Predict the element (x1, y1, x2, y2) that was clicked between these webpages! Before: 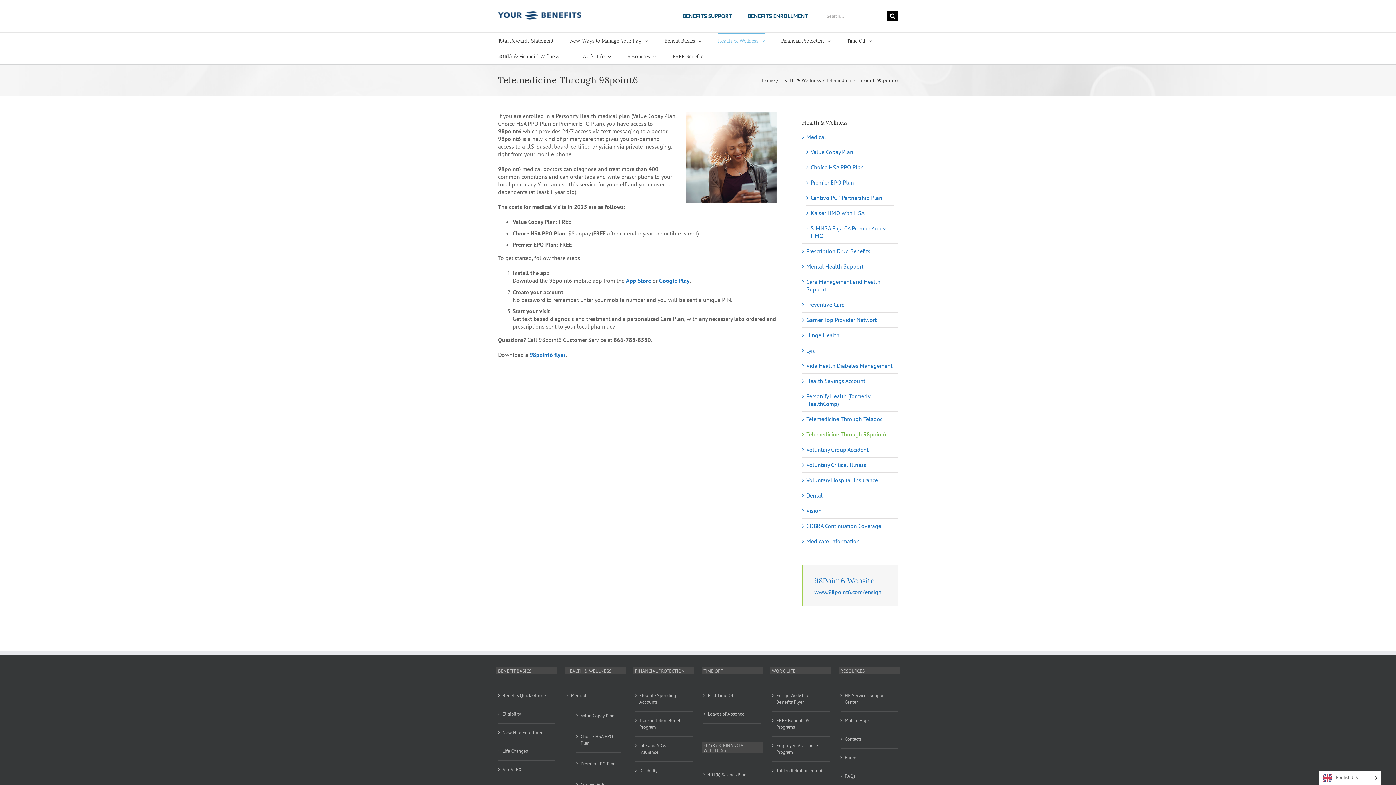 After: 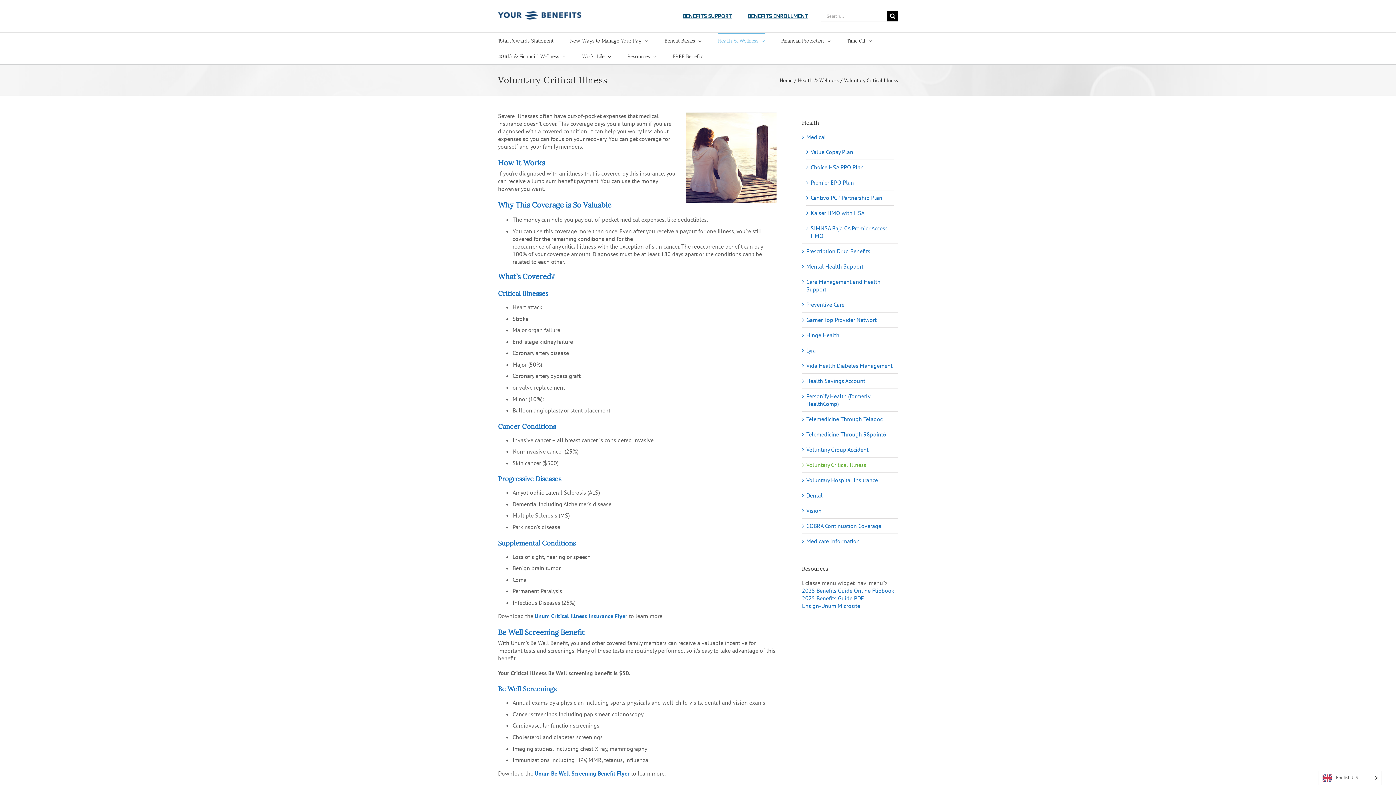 Action: bbox: (806, 461, 866, 468) label: Voluntary Critical Illness